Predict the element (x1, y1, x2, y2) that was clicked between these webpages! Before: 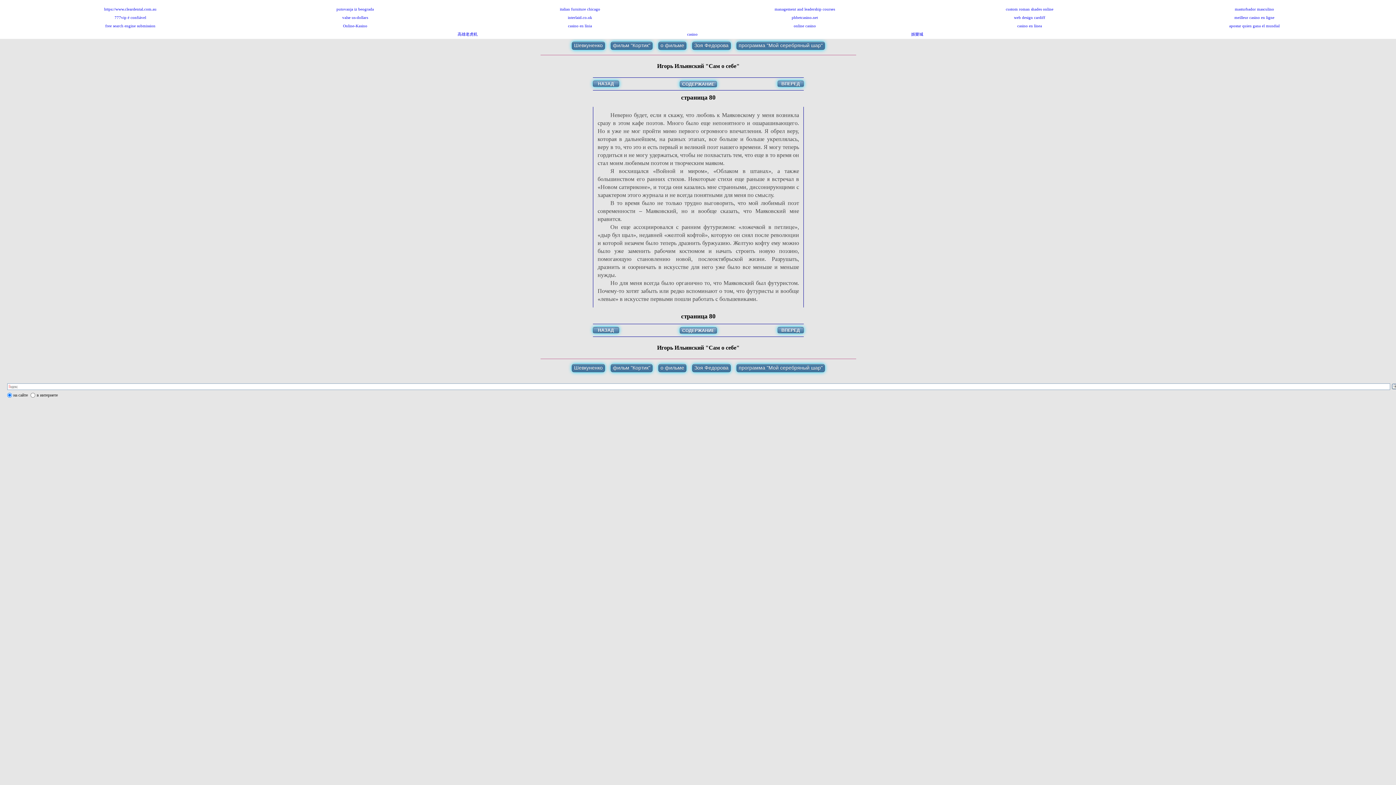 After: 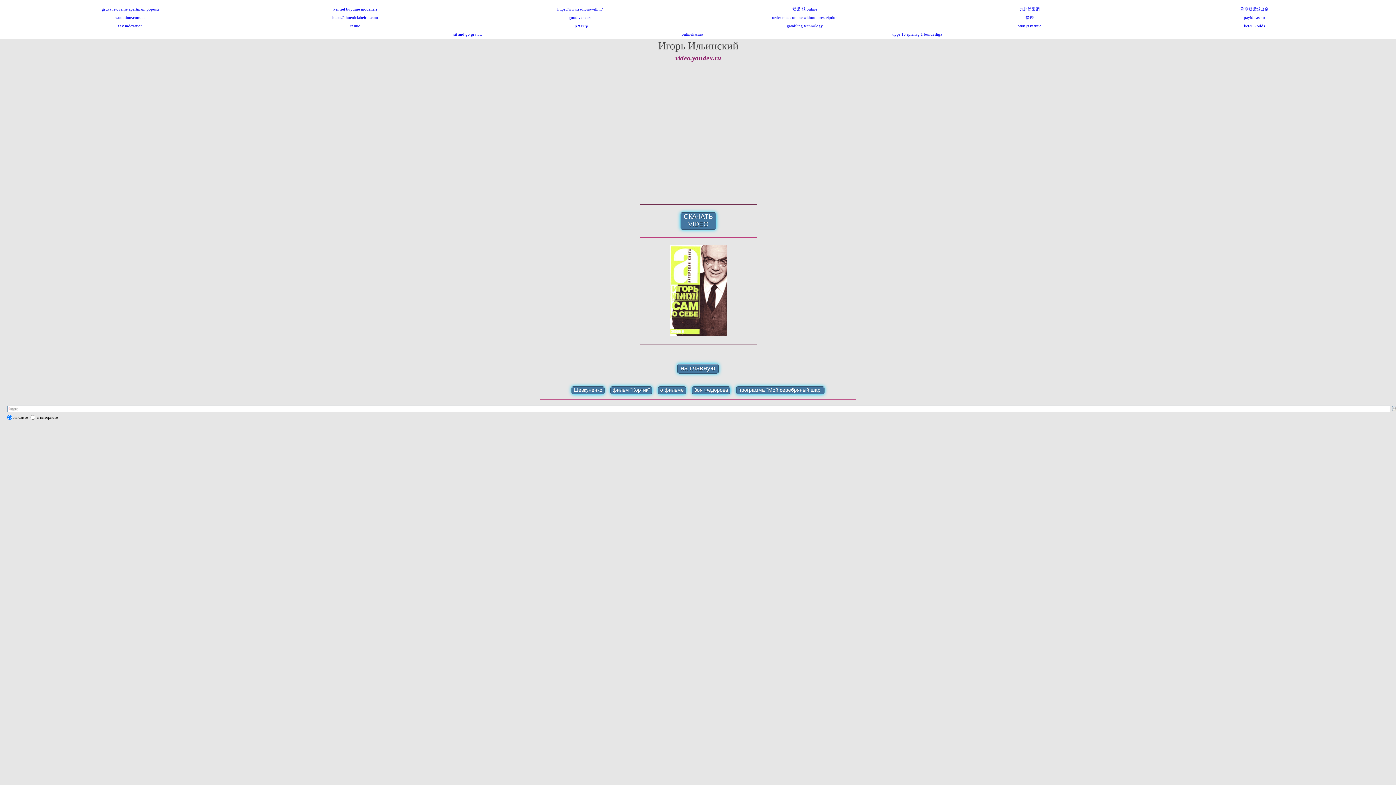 Action: label: программа "Мой серебряный шар" bbox: (736, 364, 825, 372)